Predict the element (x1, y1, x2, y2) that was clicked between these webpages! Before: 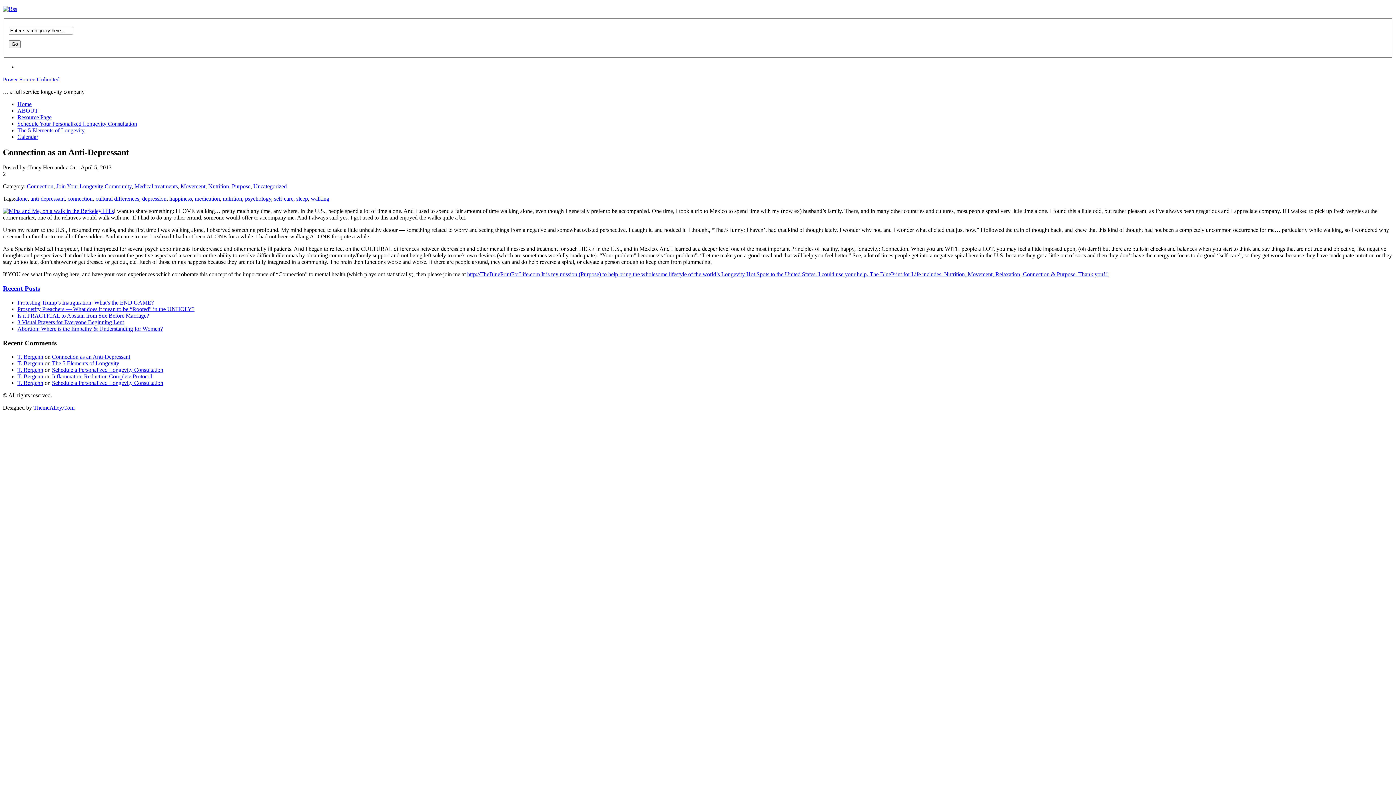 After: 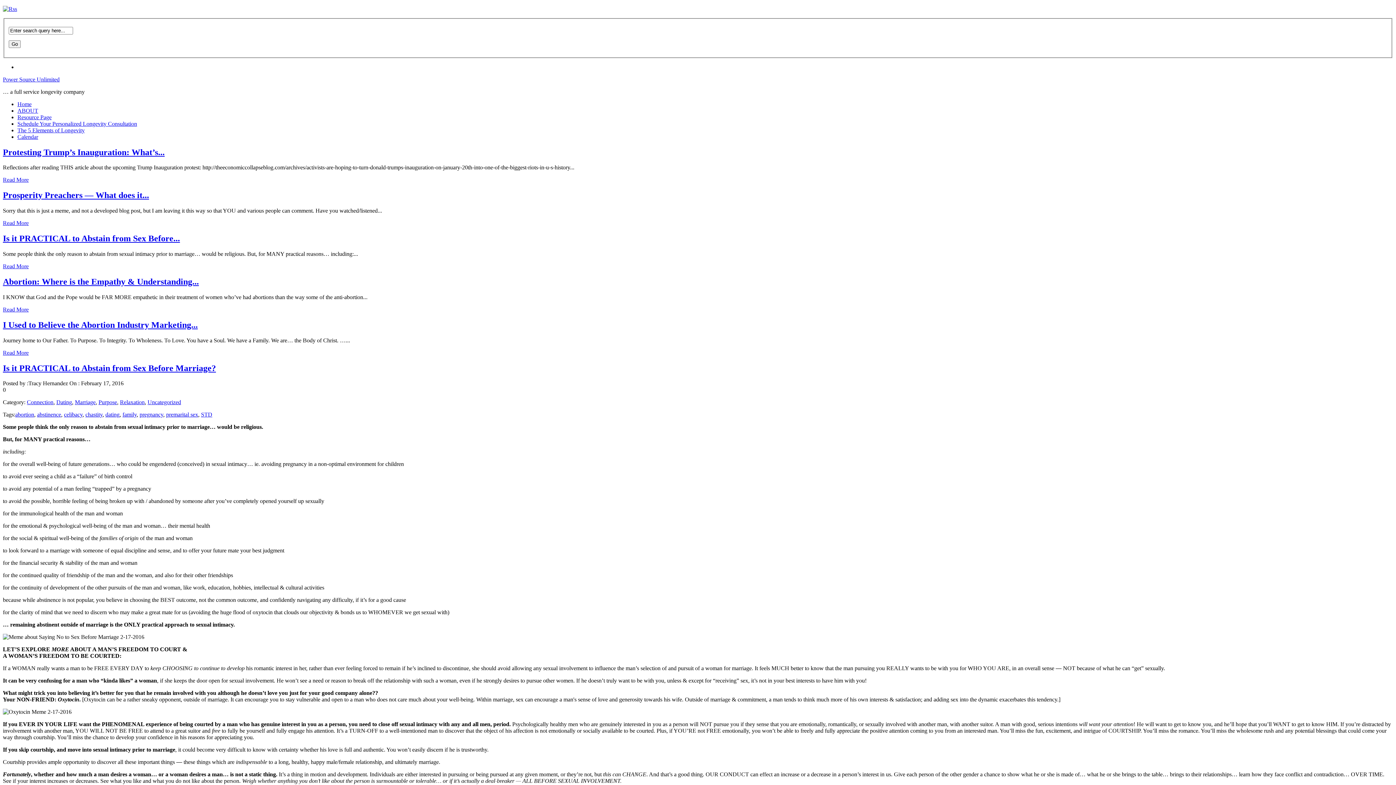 Action: bbox: (17, 360, 43, 366) label: T. Bergenn